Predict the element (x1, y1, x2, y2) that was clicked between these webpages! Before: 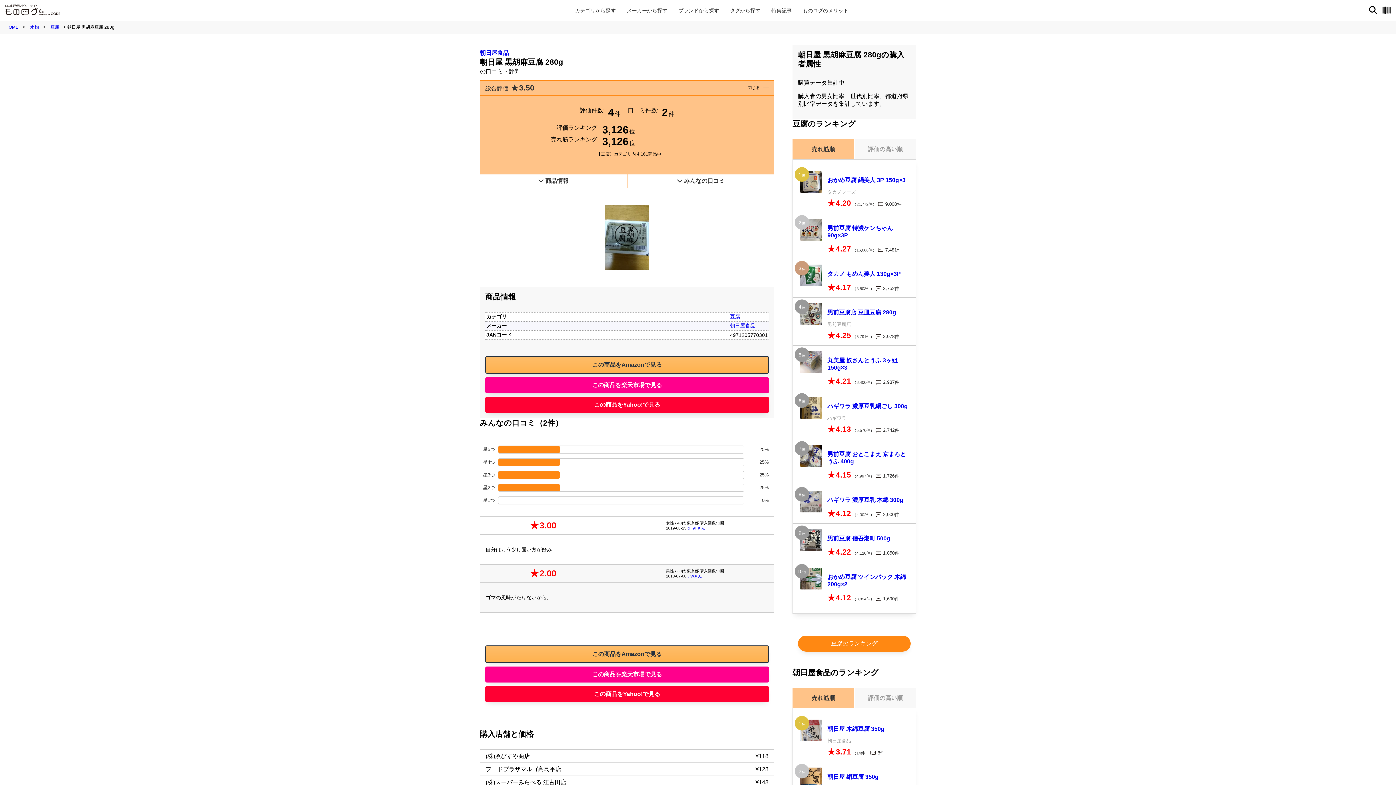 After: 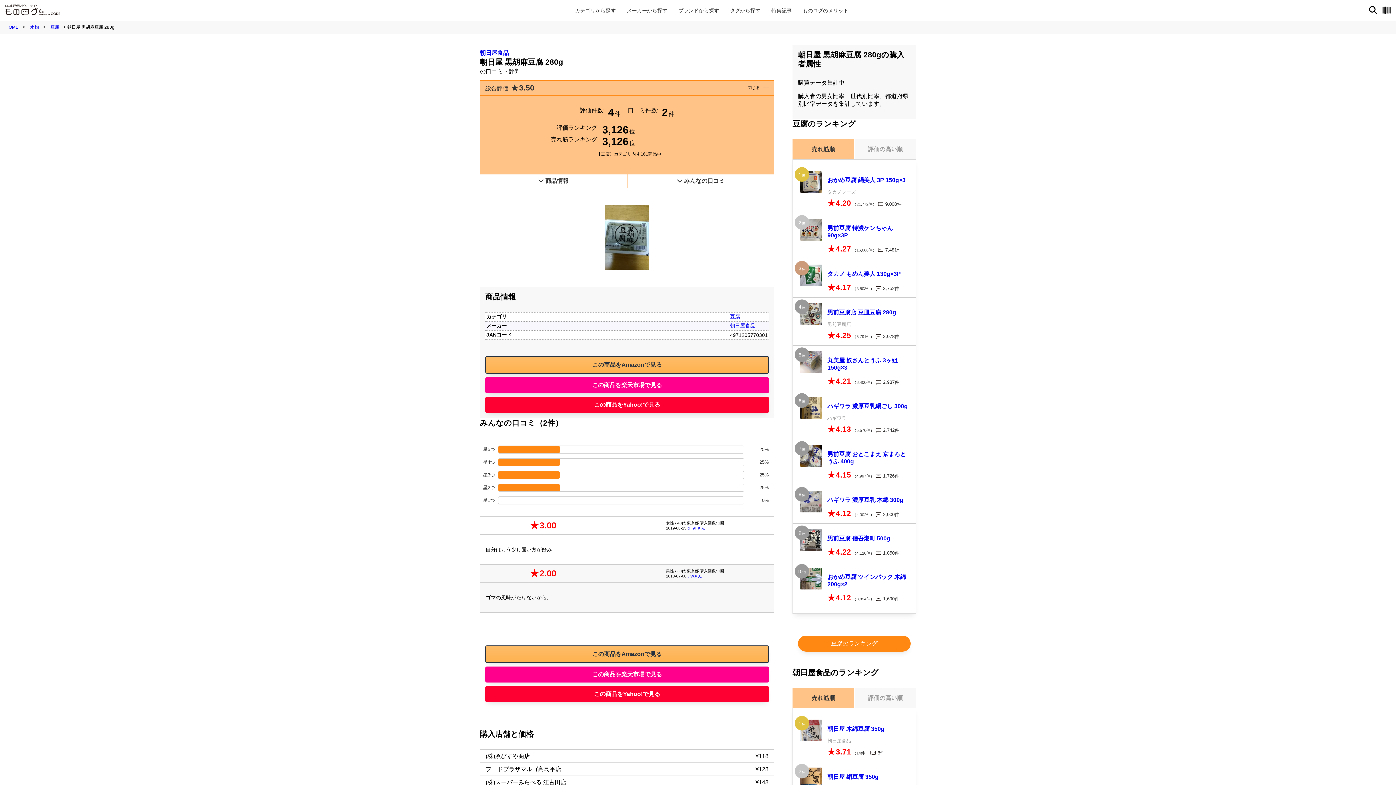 Action: bbox: (485, 397, 769, 413) label: この商品をYahoo!で見る